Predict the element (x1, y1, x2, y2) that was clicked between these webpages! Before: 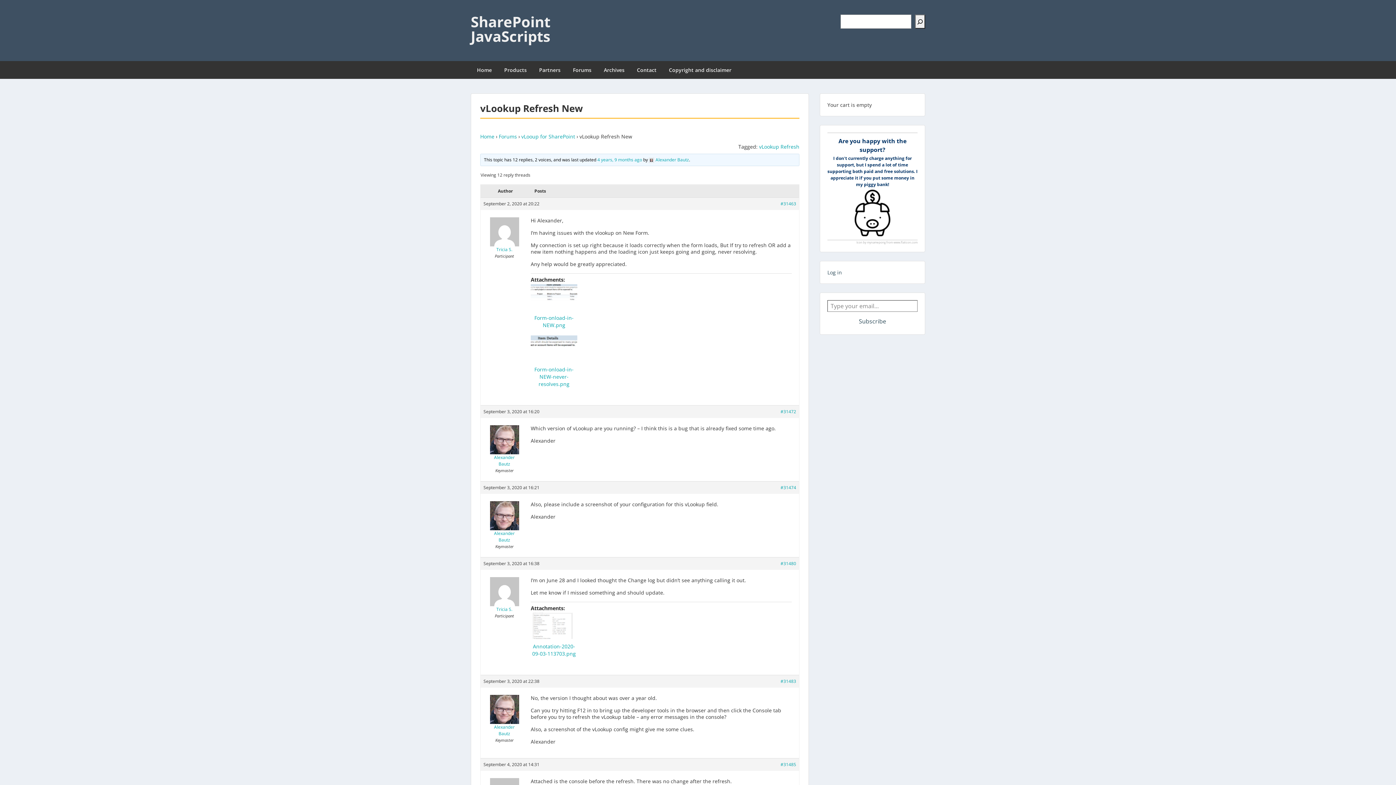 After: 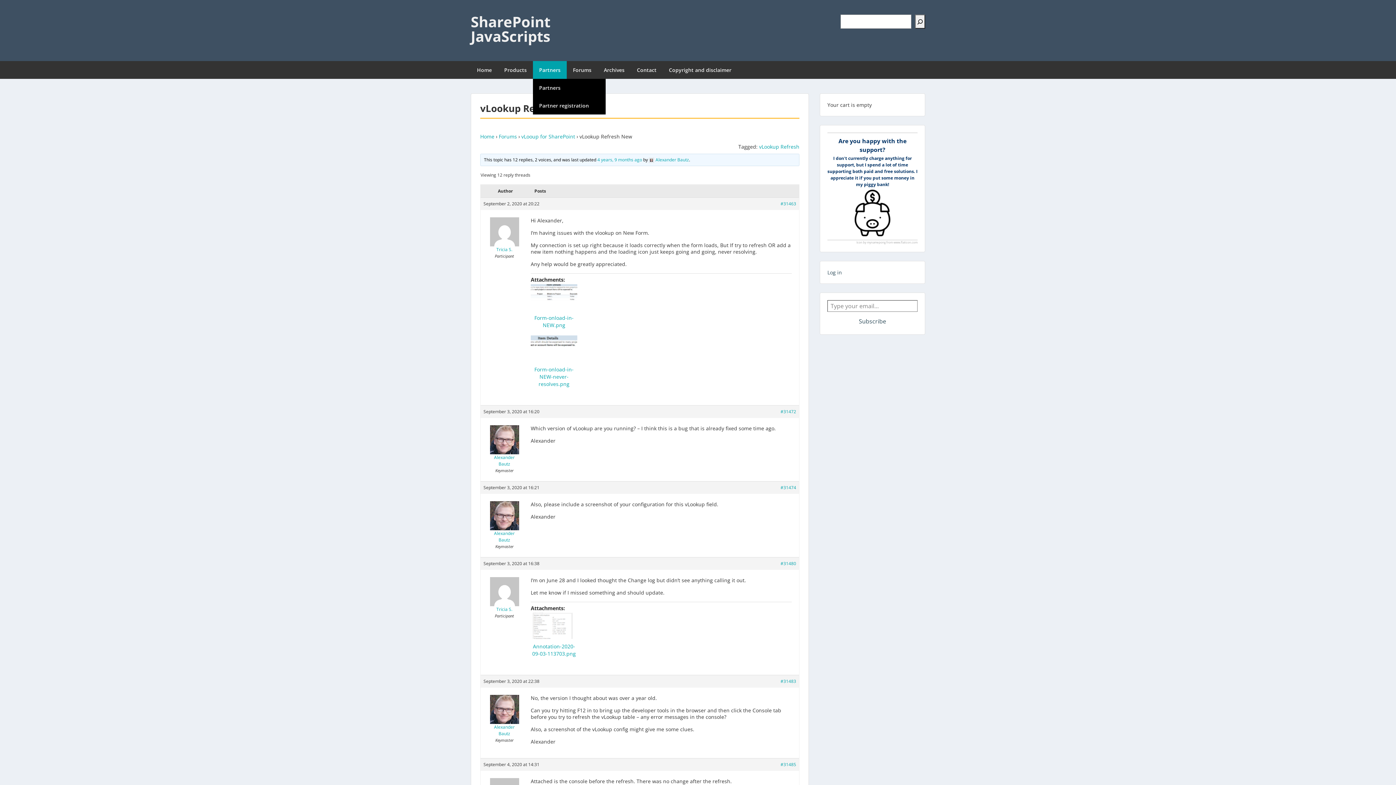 Action: label: Partners bbox: (533, 61, 566, 78)